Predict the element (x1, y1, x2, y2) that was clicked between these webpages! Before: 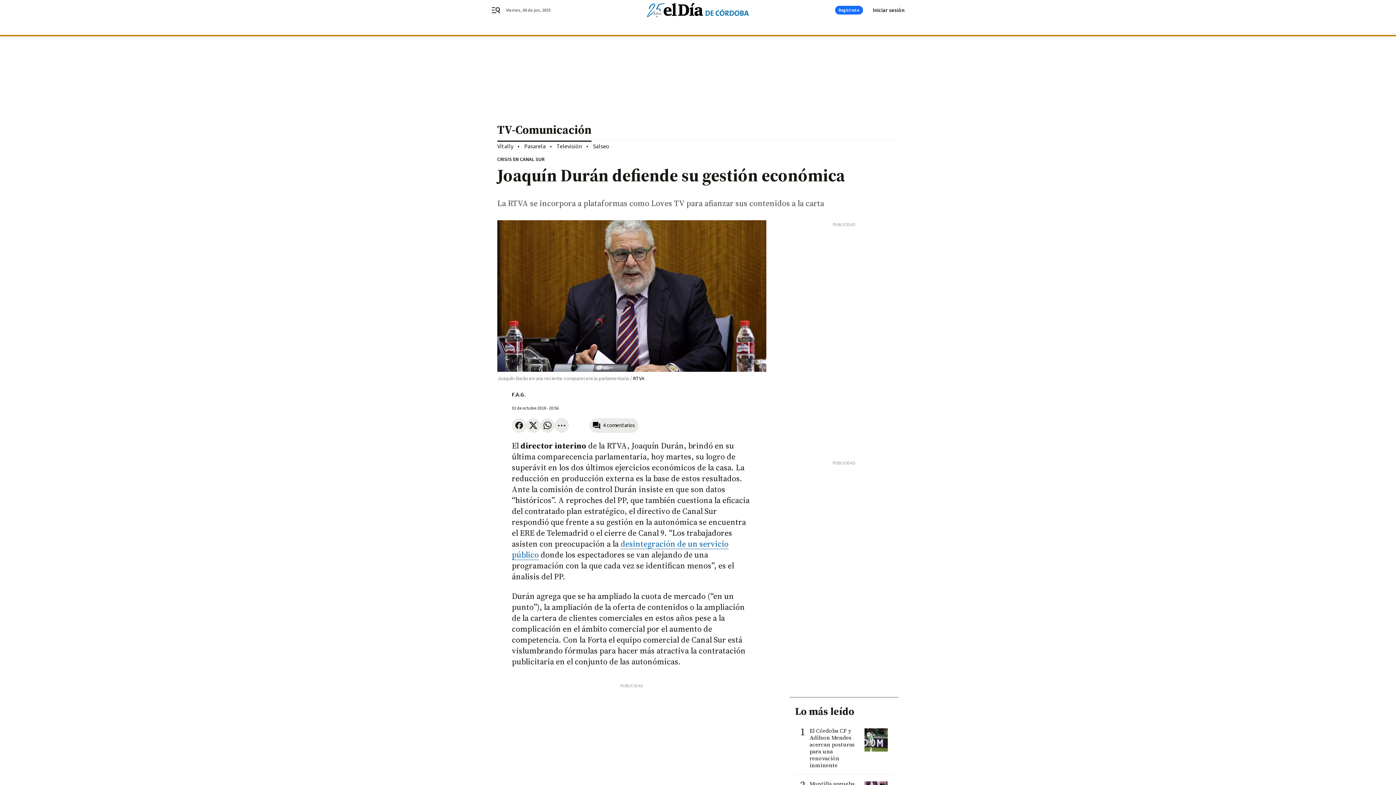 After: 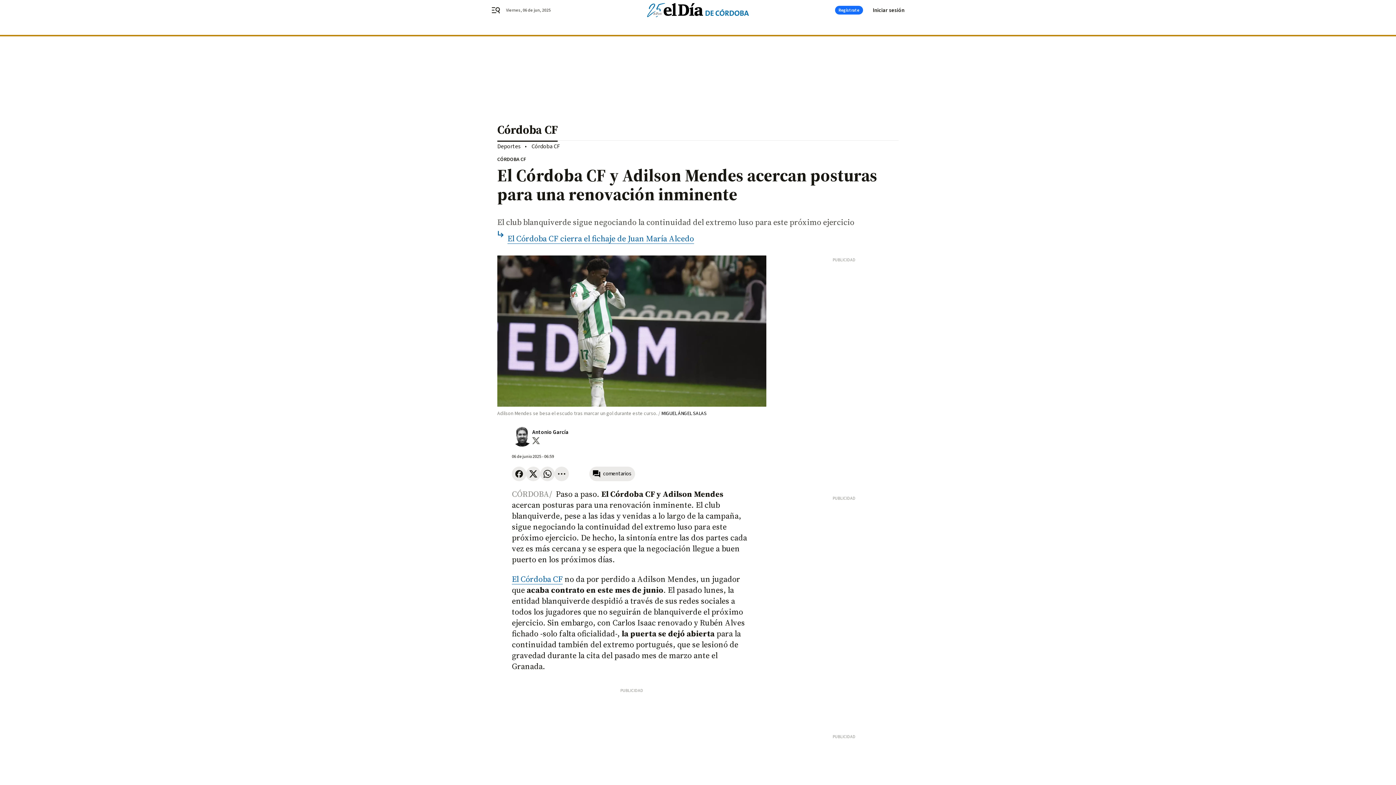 Action: bbox: (864, 728, 888, 752)